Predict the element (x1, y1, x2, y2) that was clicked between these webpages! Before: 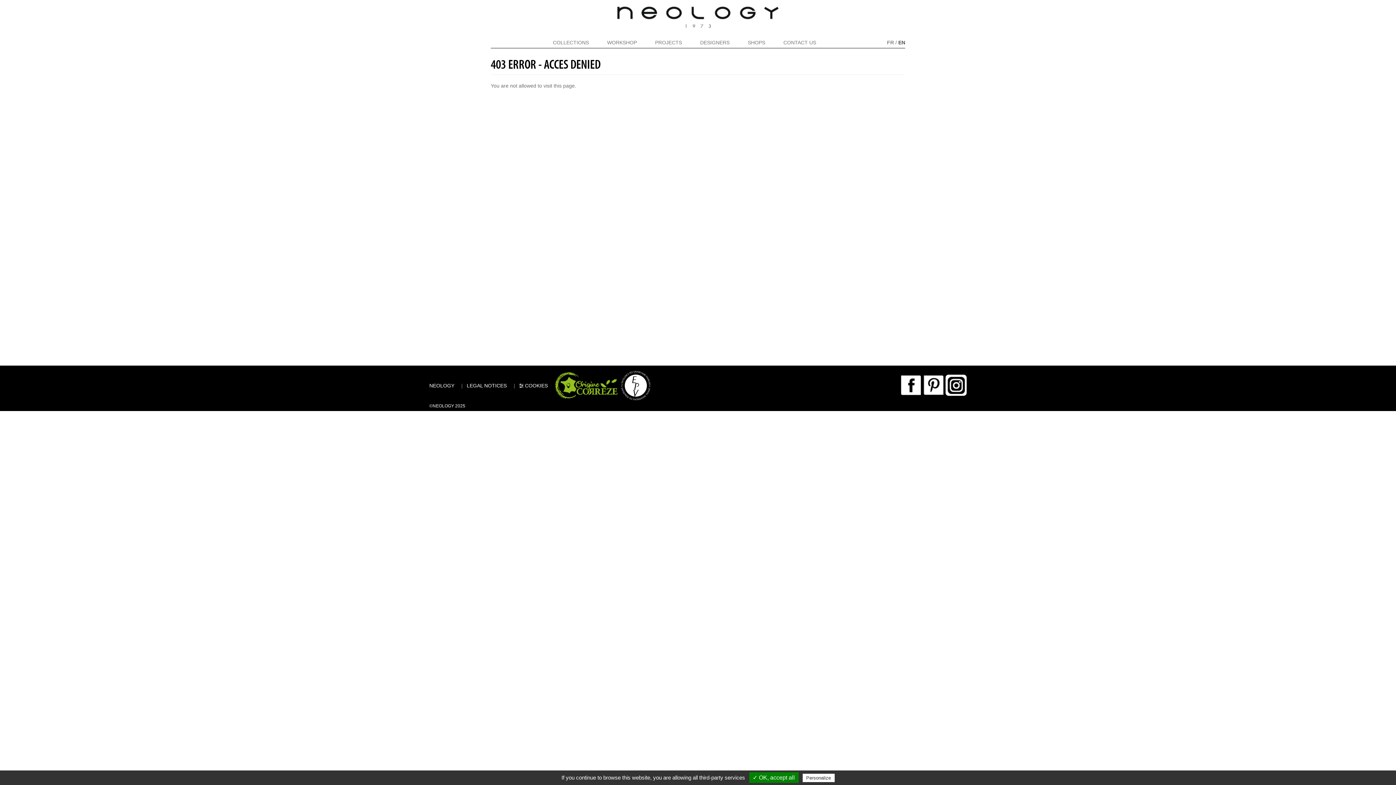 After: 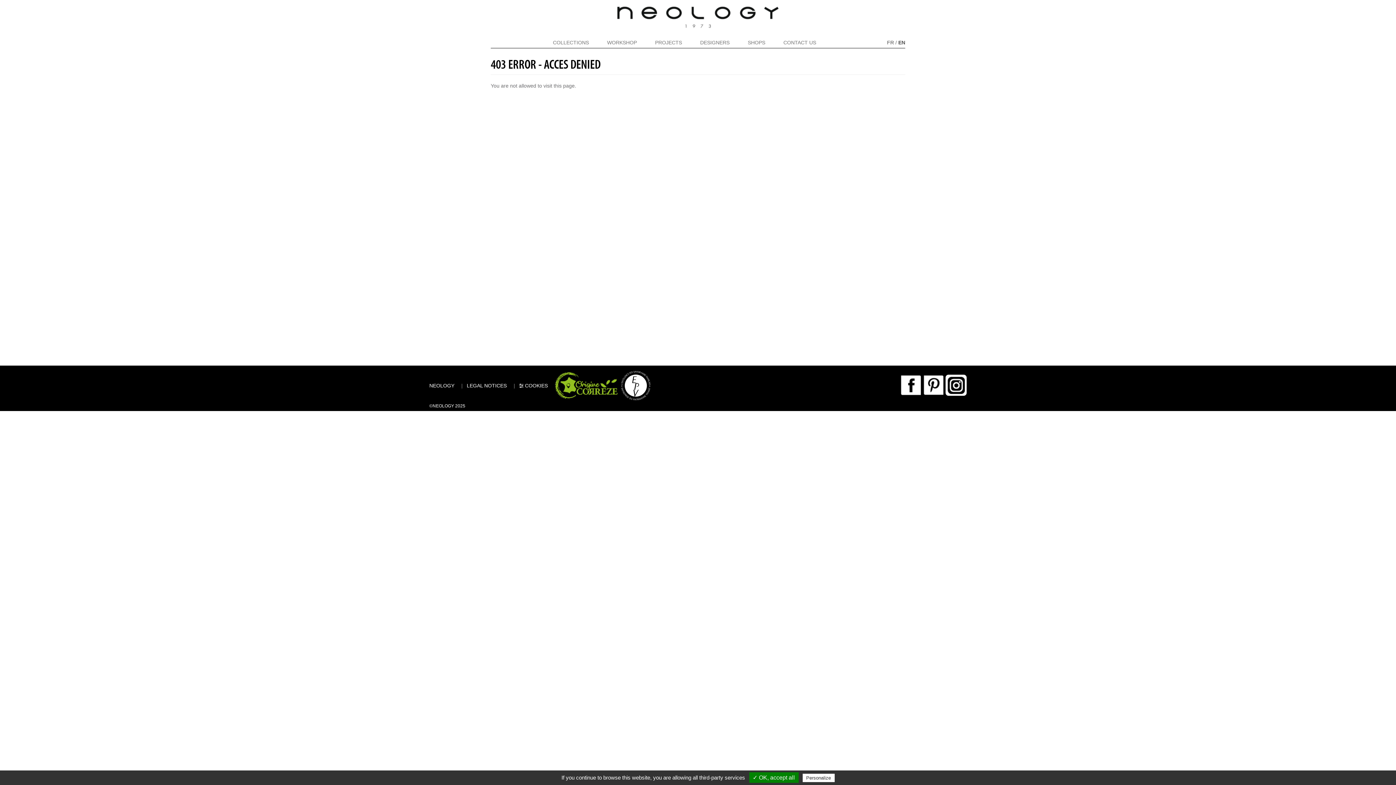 Action: bbox: (945, 374, 966, 396)